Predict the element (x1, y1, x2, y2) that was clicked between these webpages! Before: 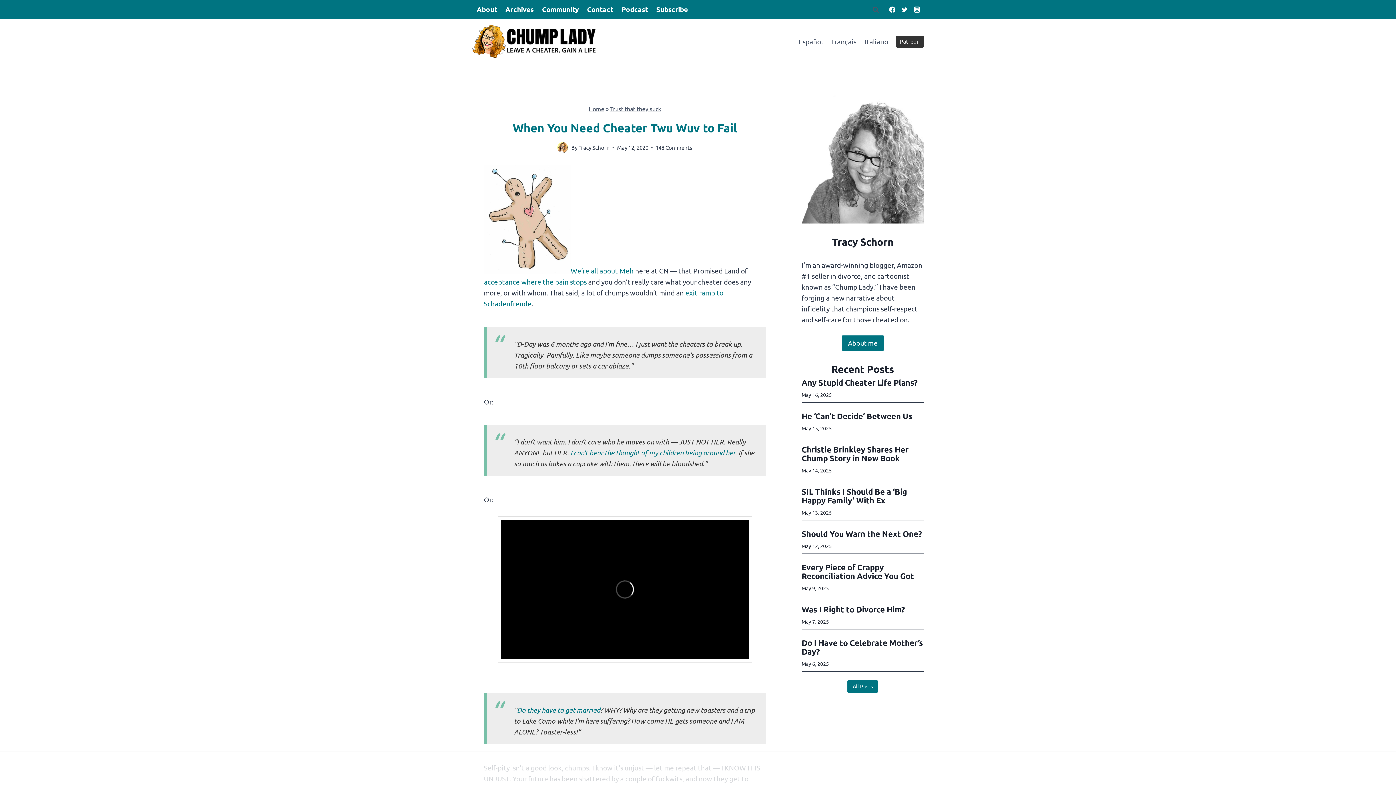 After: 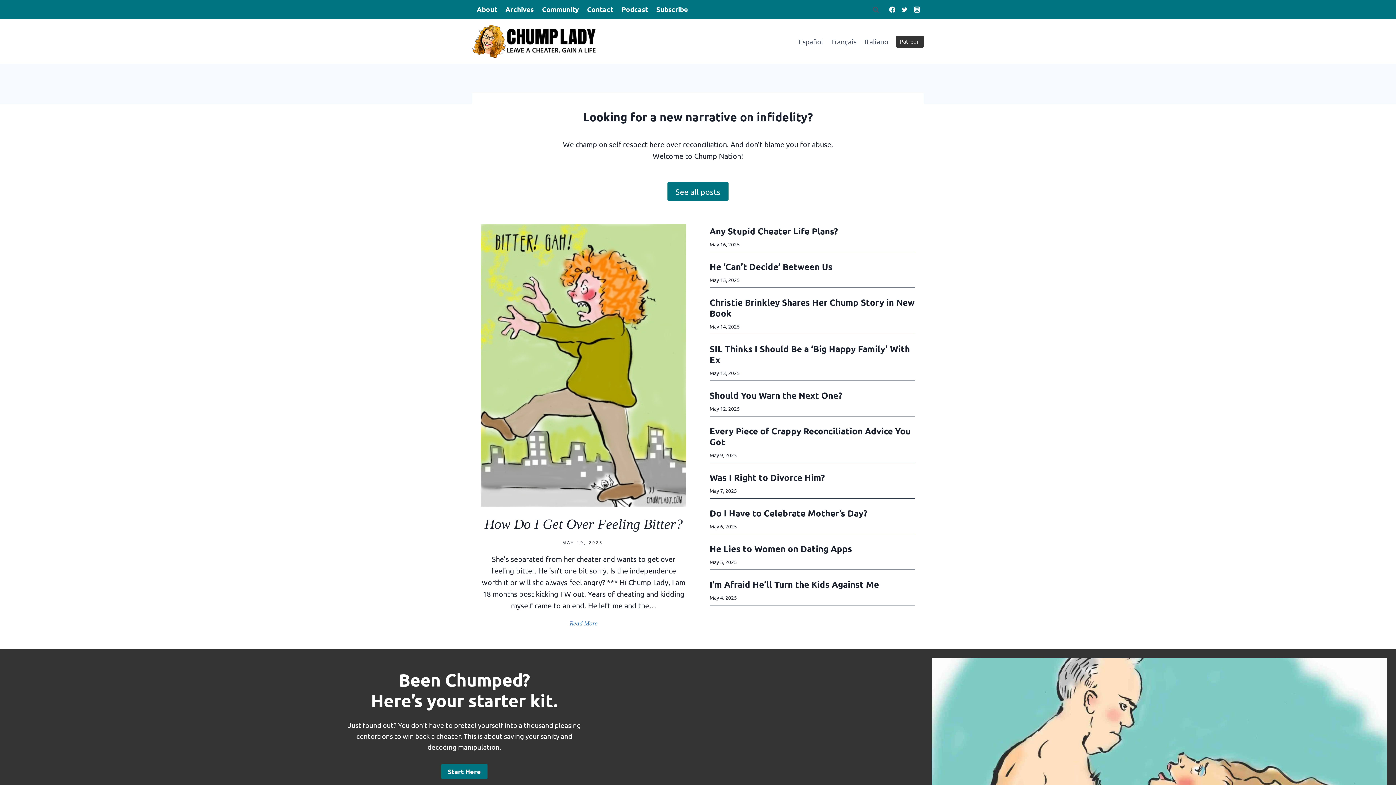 Action: bbox: (472, 24, 599, 58)